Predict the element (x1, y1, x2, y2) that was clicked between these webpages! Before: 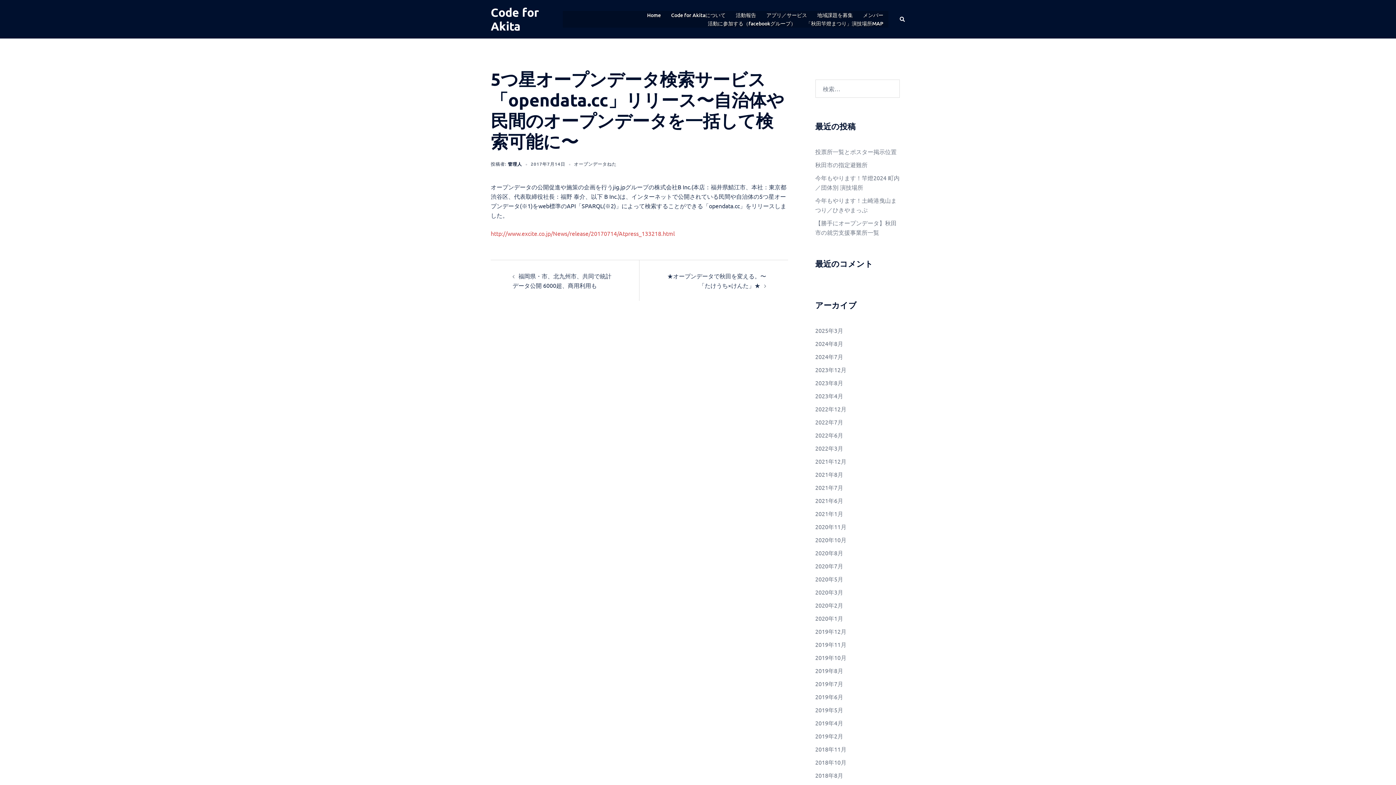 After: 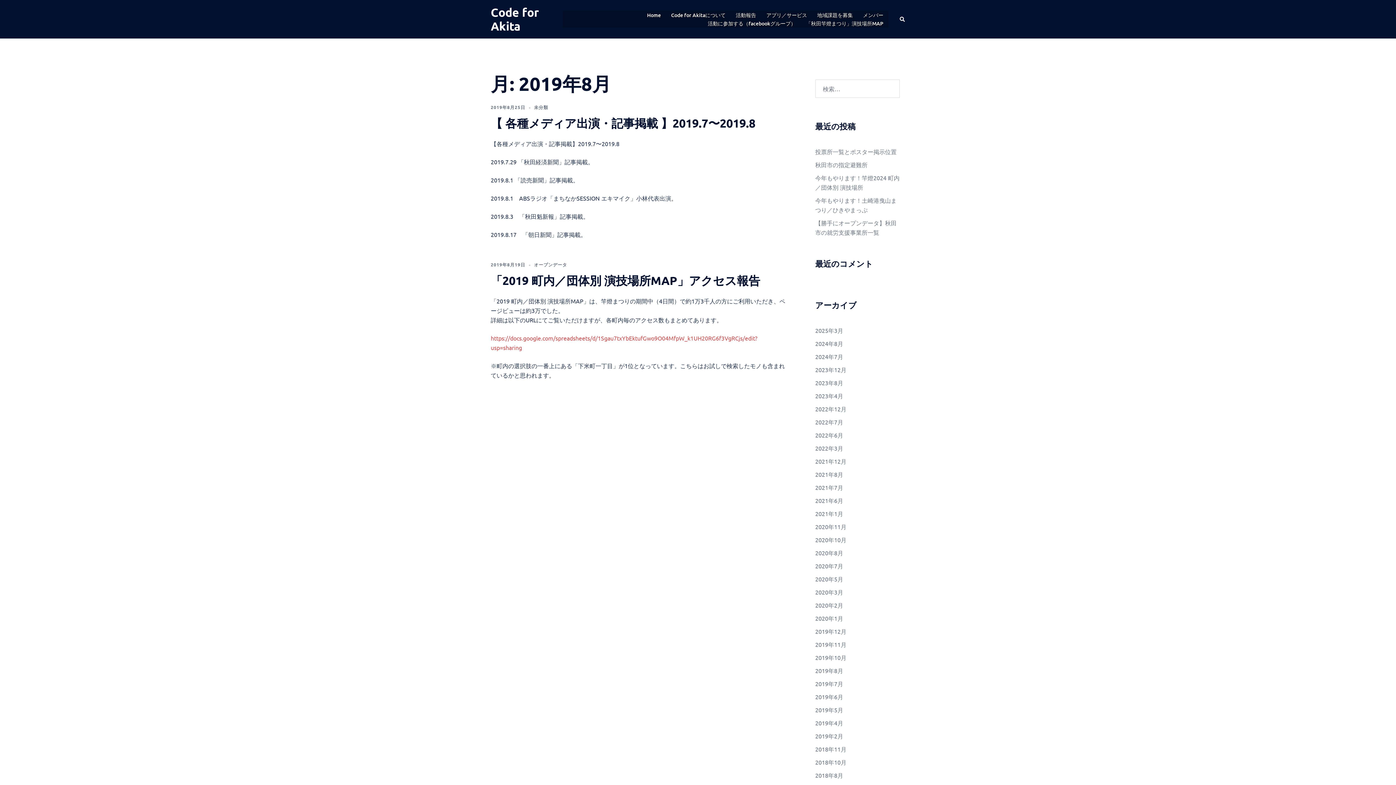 Action: bbox: (815, 667, 843, 674) label: 2019年8月